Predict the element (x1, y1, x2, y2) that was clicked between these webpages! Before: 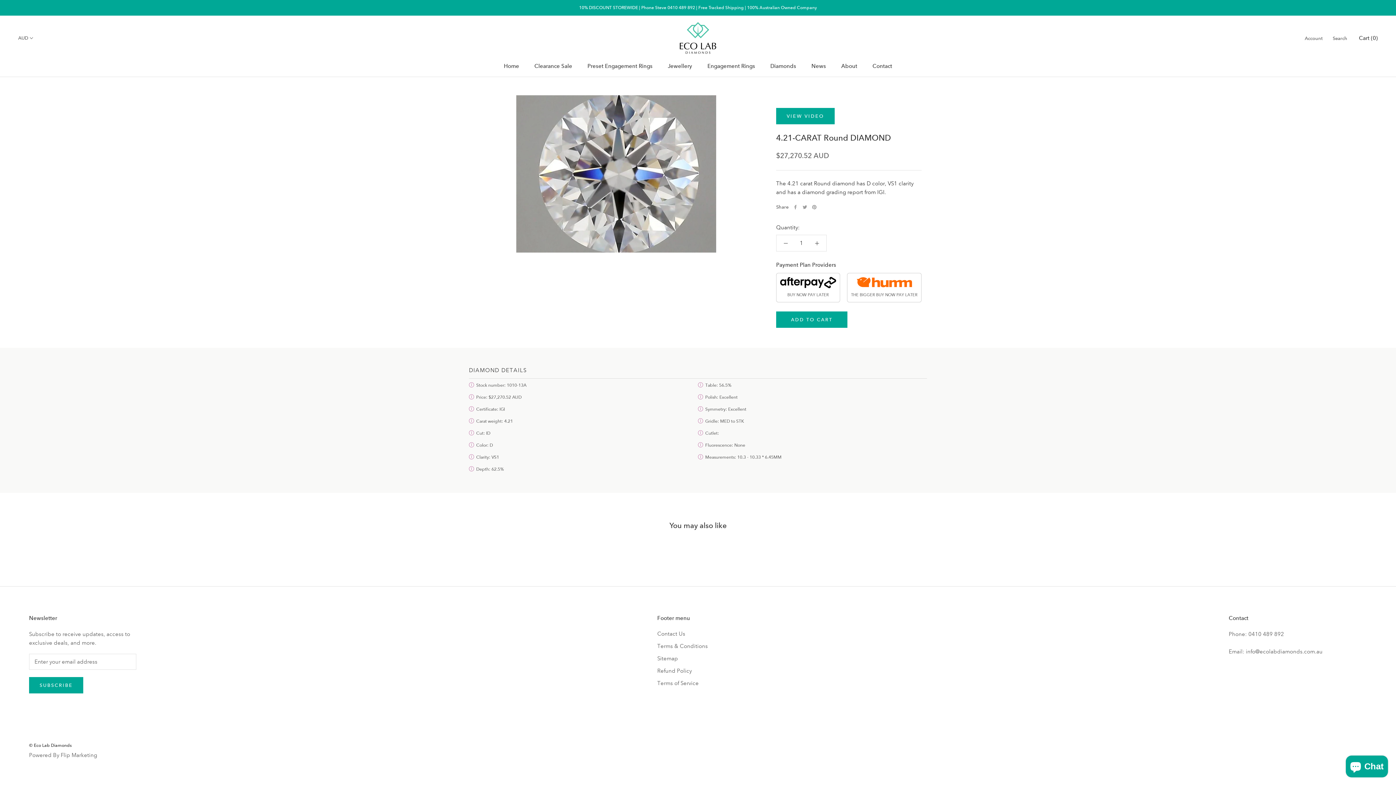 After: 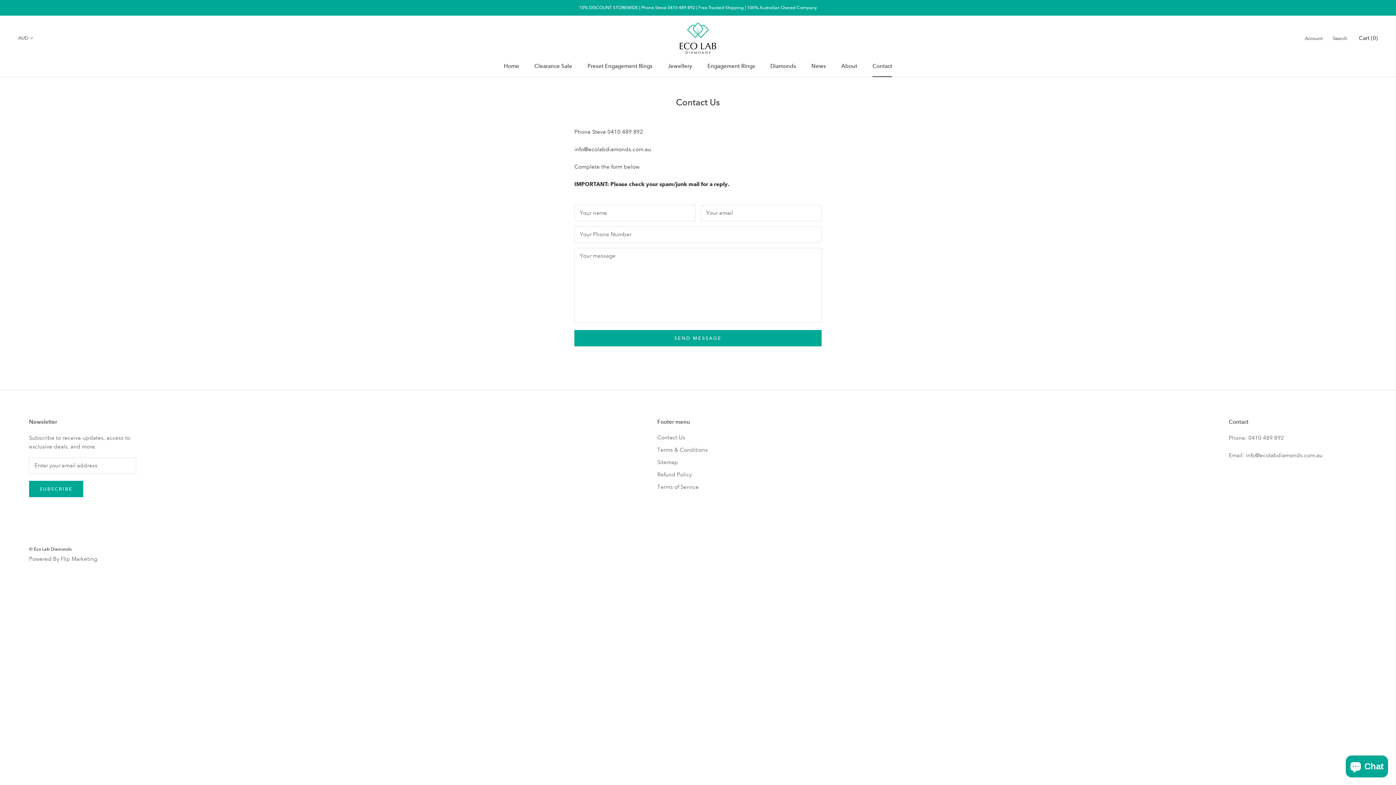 Action: label: Contact
Contact bbox: (872, 62, 892, 69)